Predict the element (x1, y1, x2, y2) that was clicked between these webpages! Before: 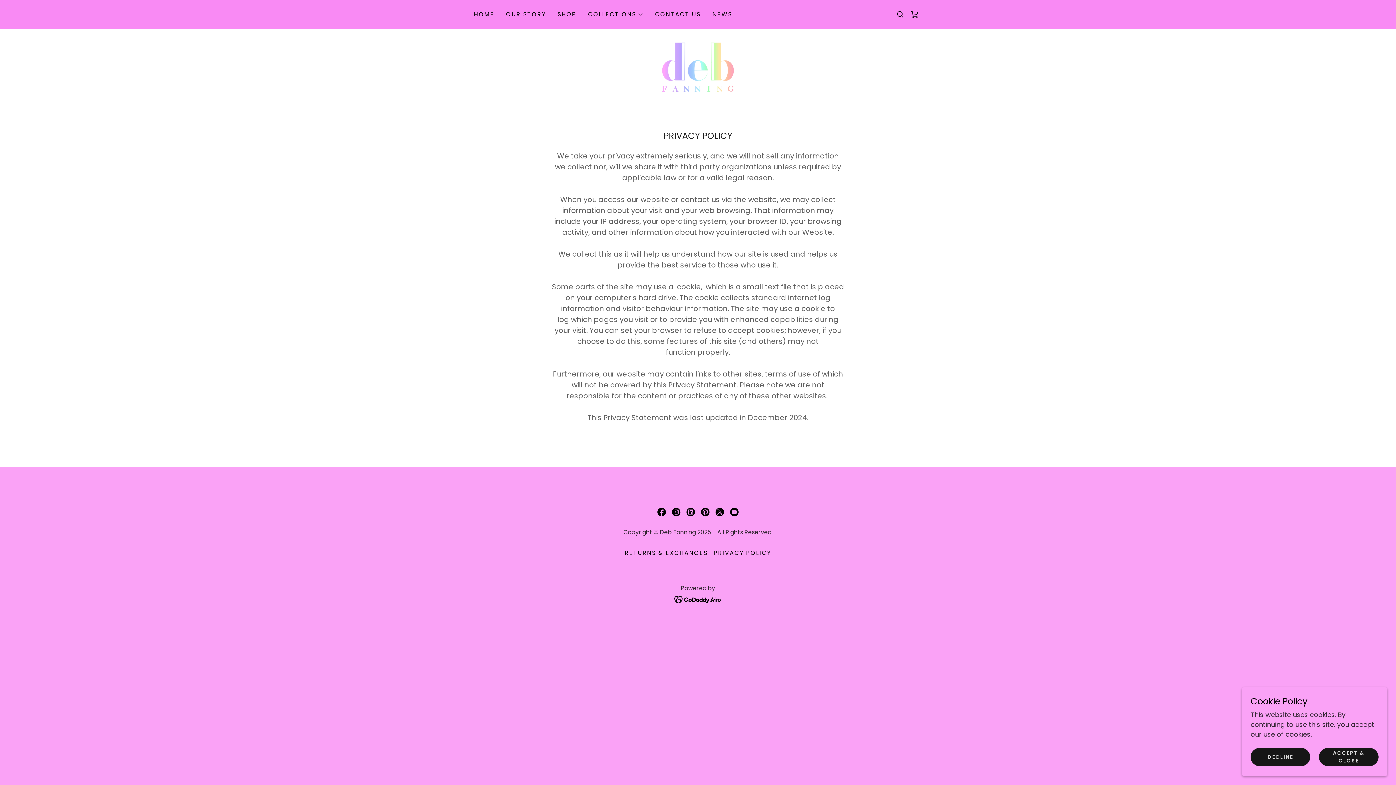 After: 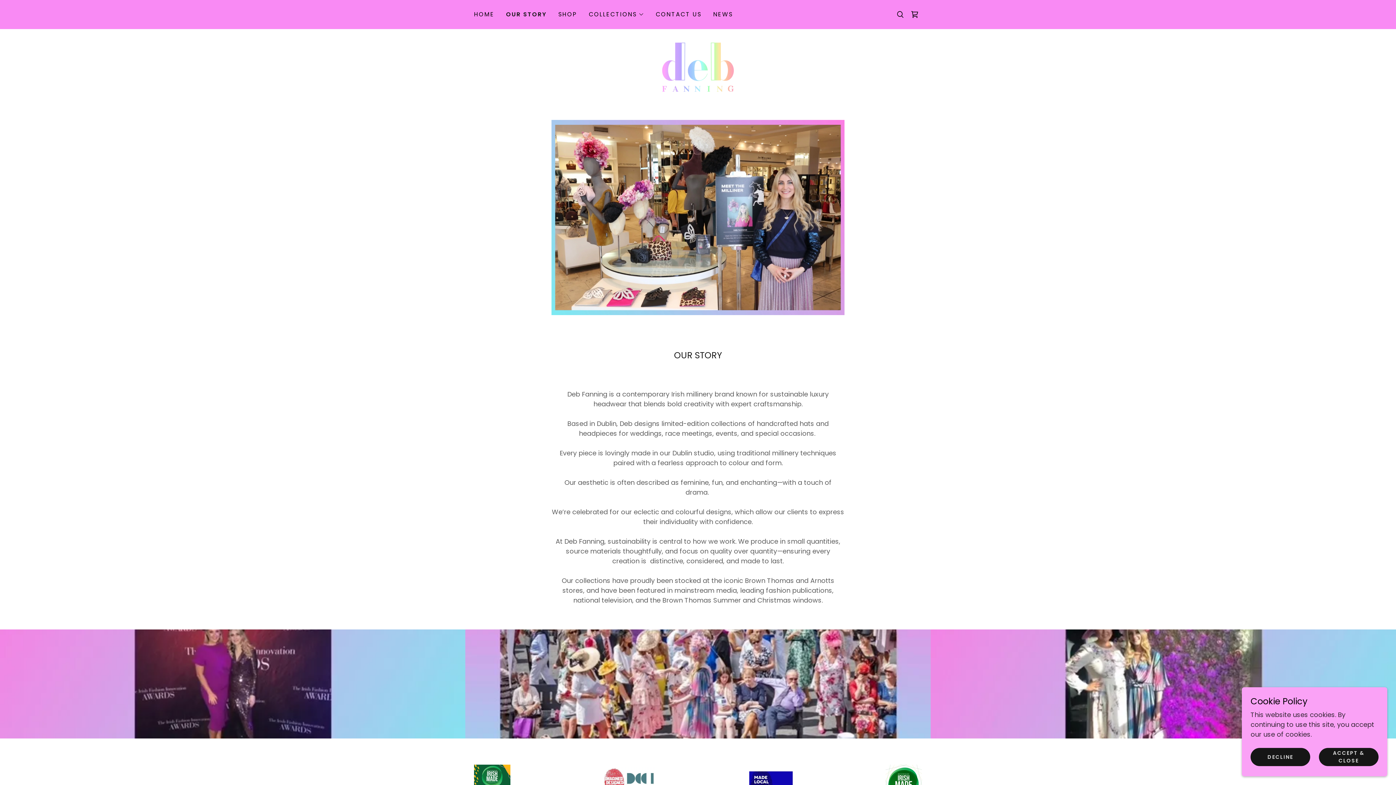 Action: label: OUR STORY bbox: (504, 8, 548, 21)